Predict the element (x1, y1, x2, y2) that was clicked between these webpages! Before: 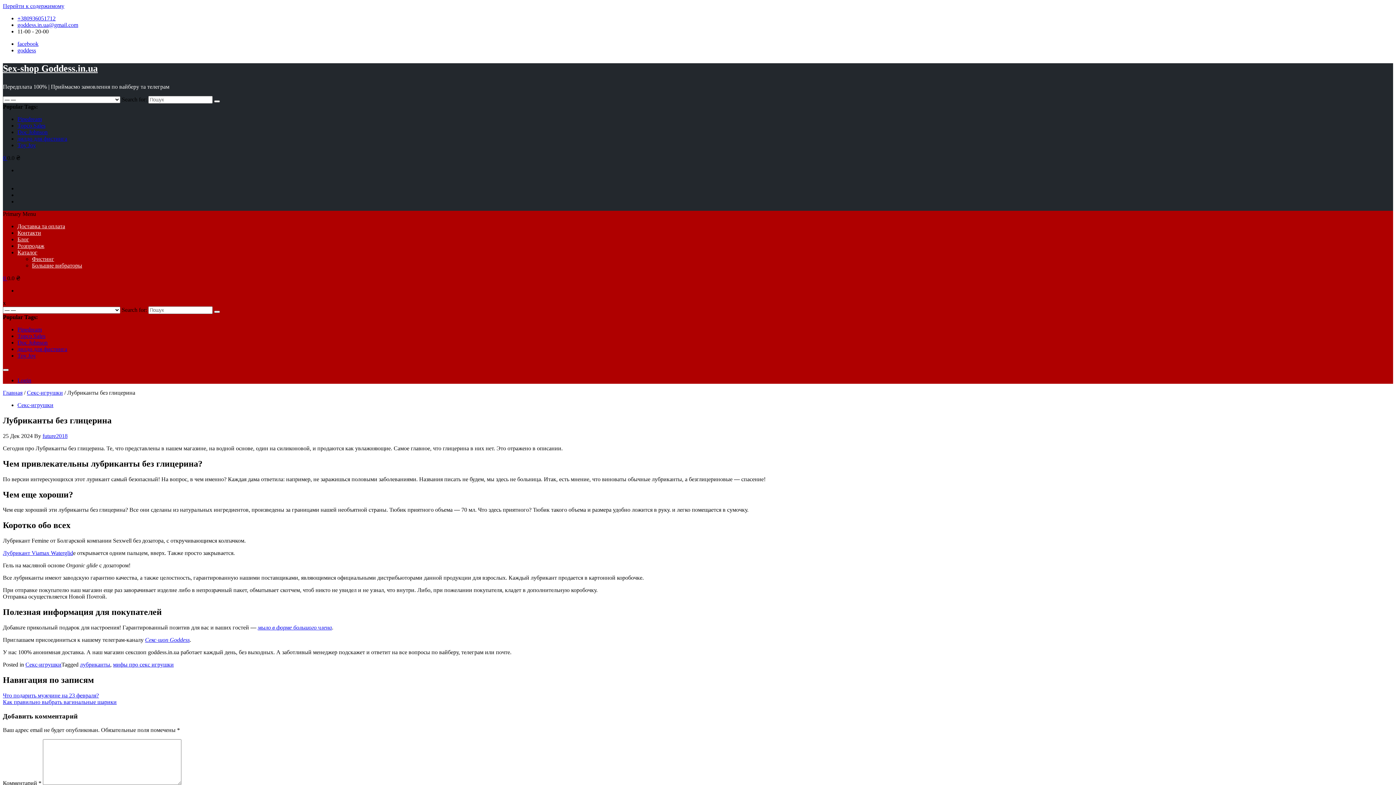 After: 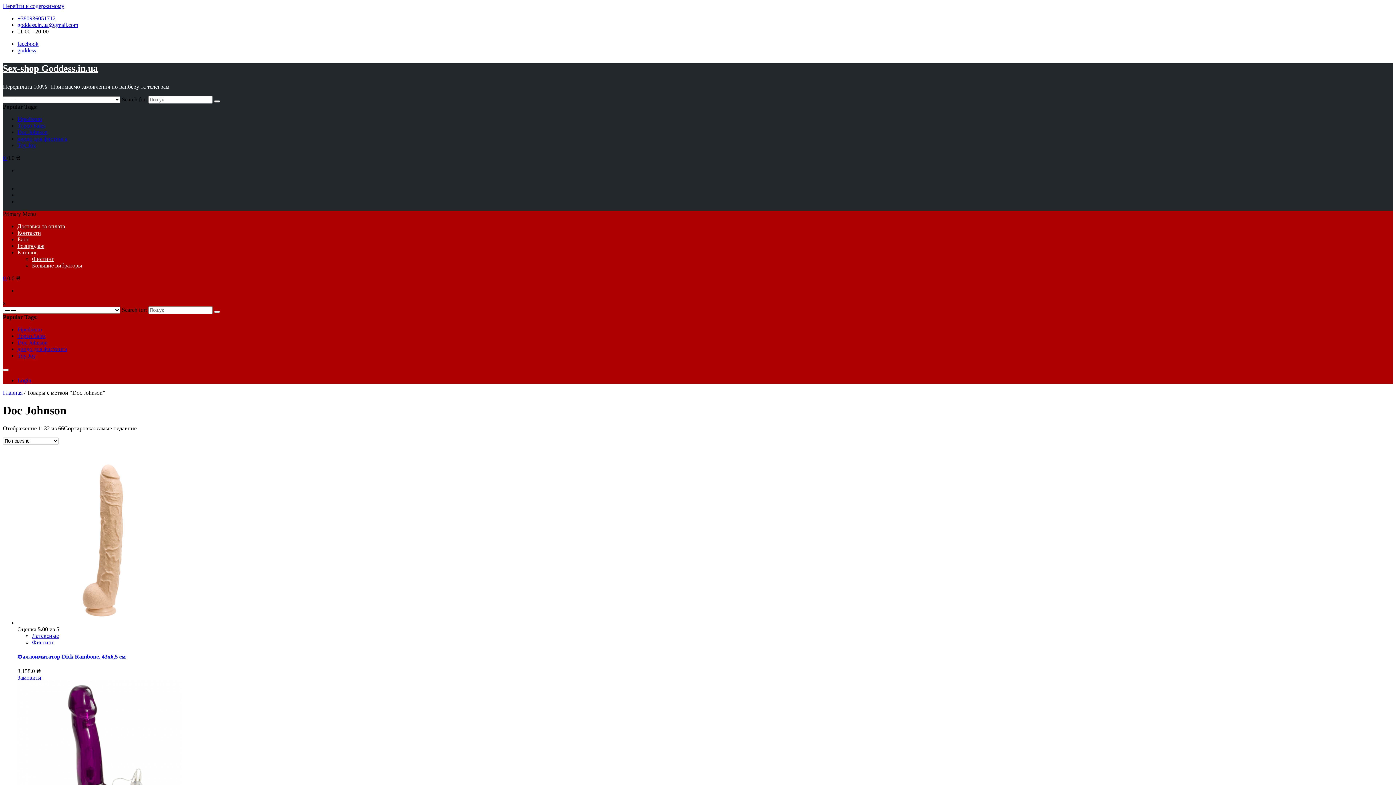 Action: bbox: (17, 339, 47, 345) label: Doc Johnson